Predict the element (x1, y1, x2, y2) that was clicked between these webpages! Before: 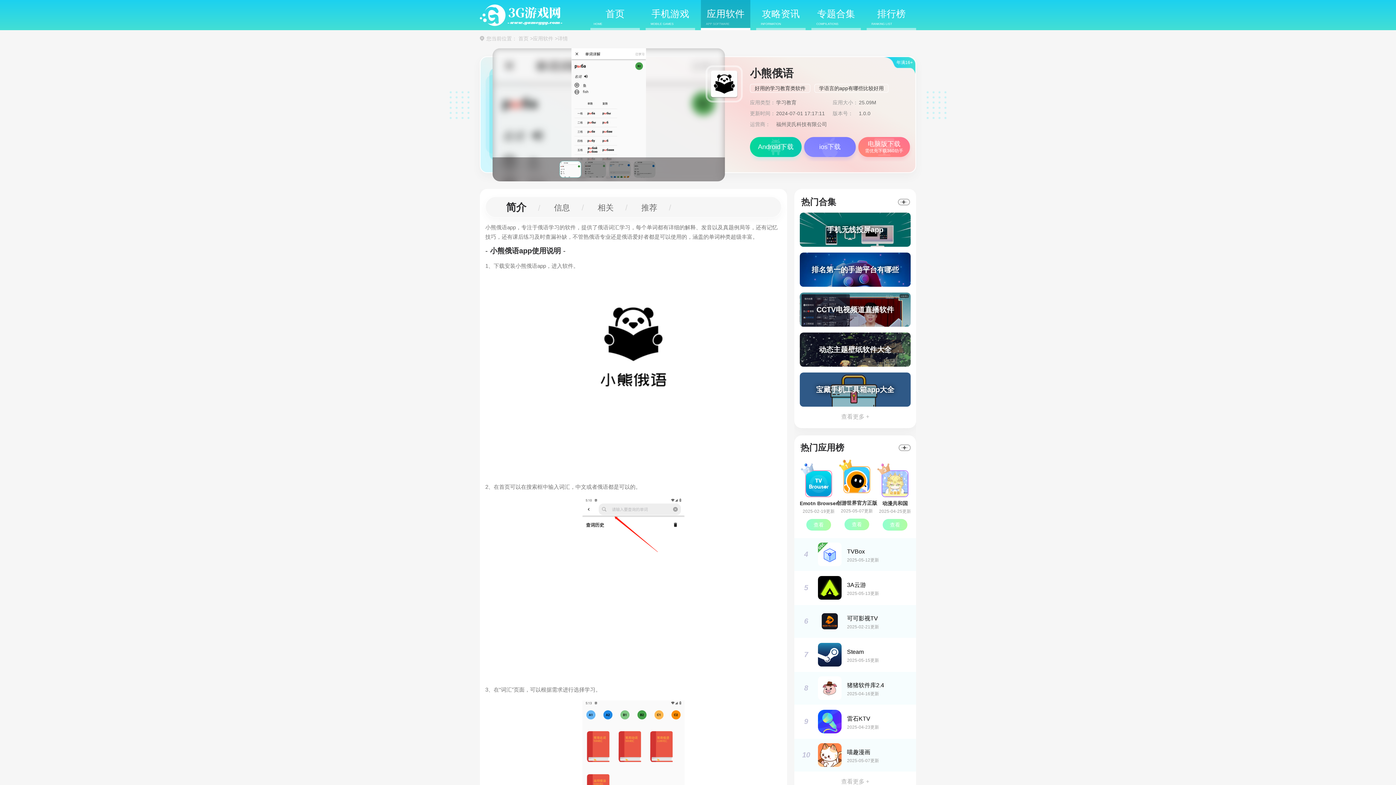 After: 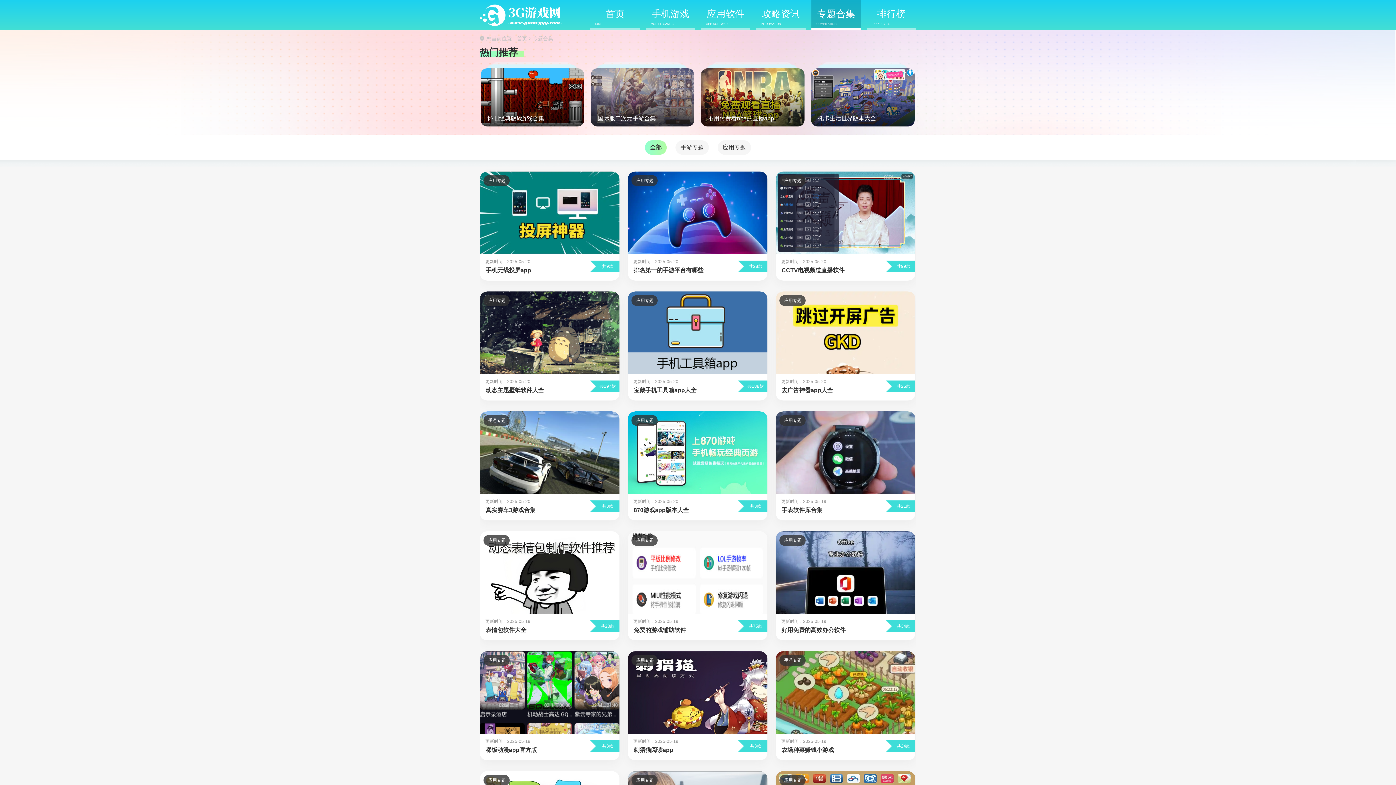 Action: label: 专题合集
COMPILATIONS bbox: (811, 0, 861, 30)